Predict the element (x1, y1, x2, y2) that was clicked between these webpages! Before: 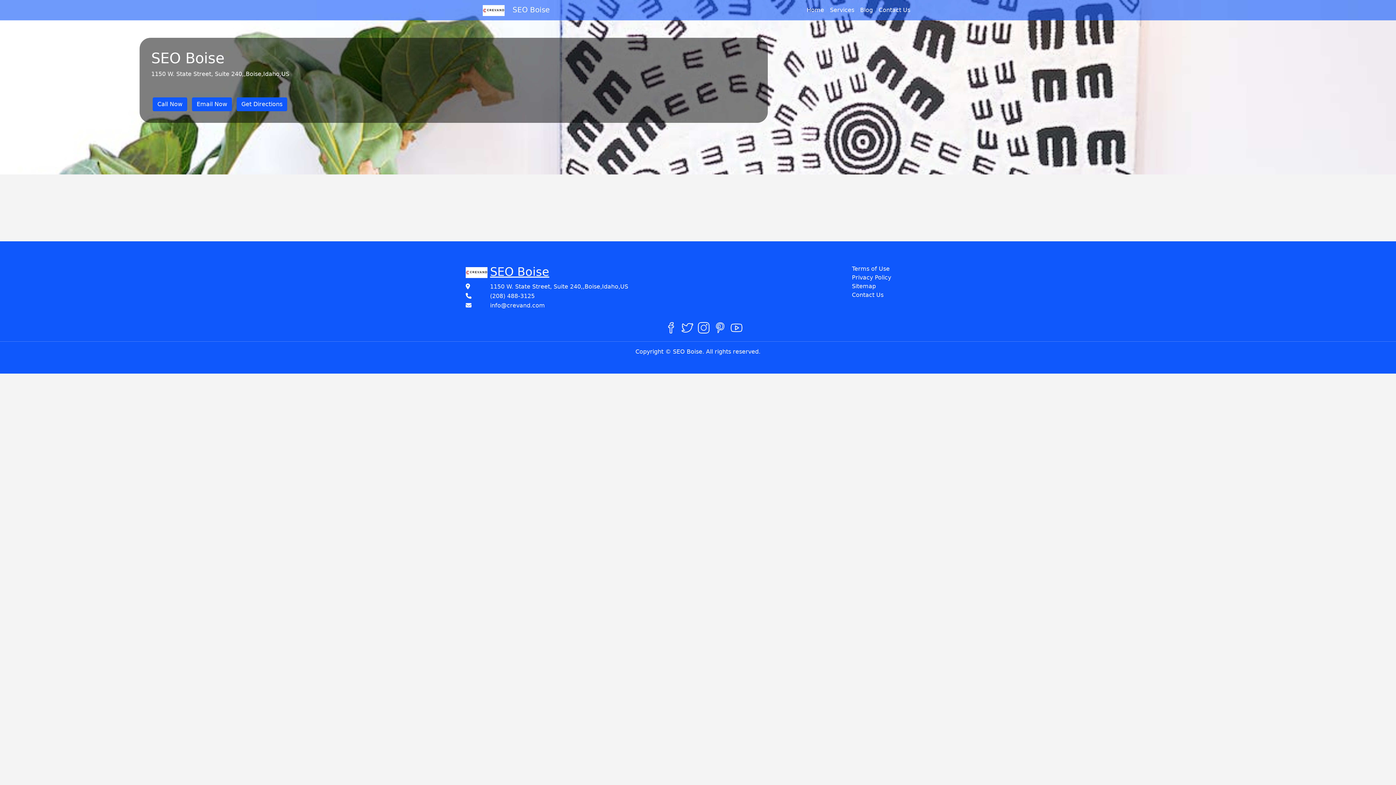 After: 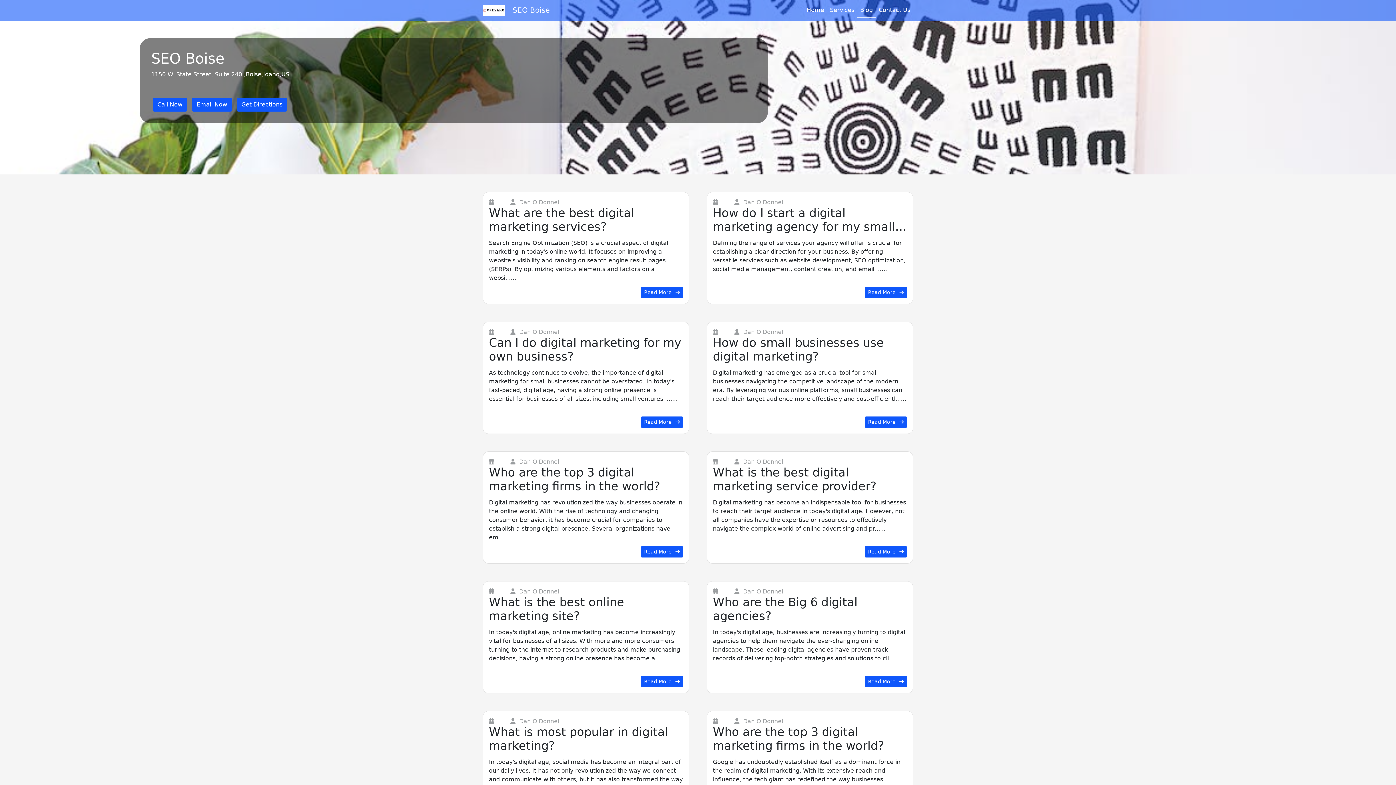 Action: bbox: (857, 2, 876, 17) label: Blog